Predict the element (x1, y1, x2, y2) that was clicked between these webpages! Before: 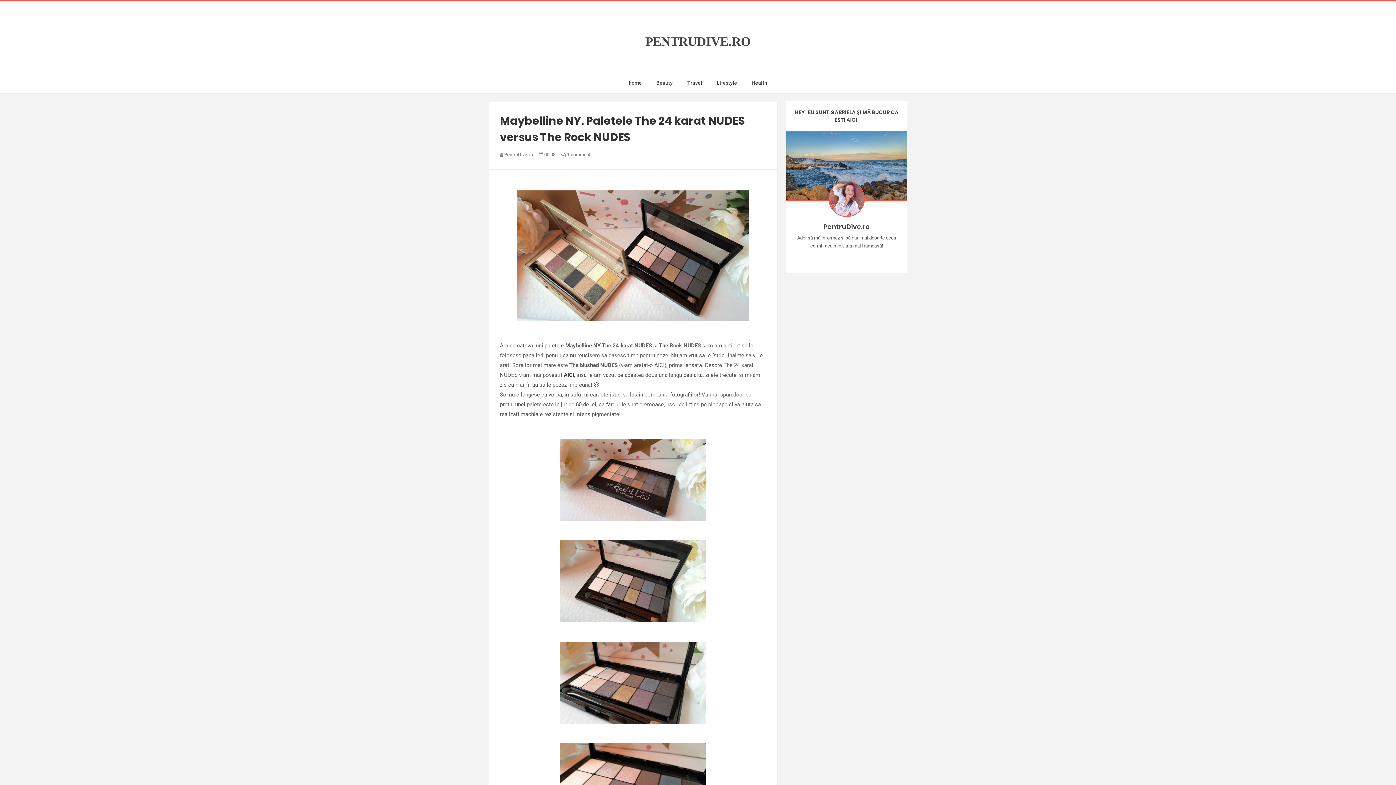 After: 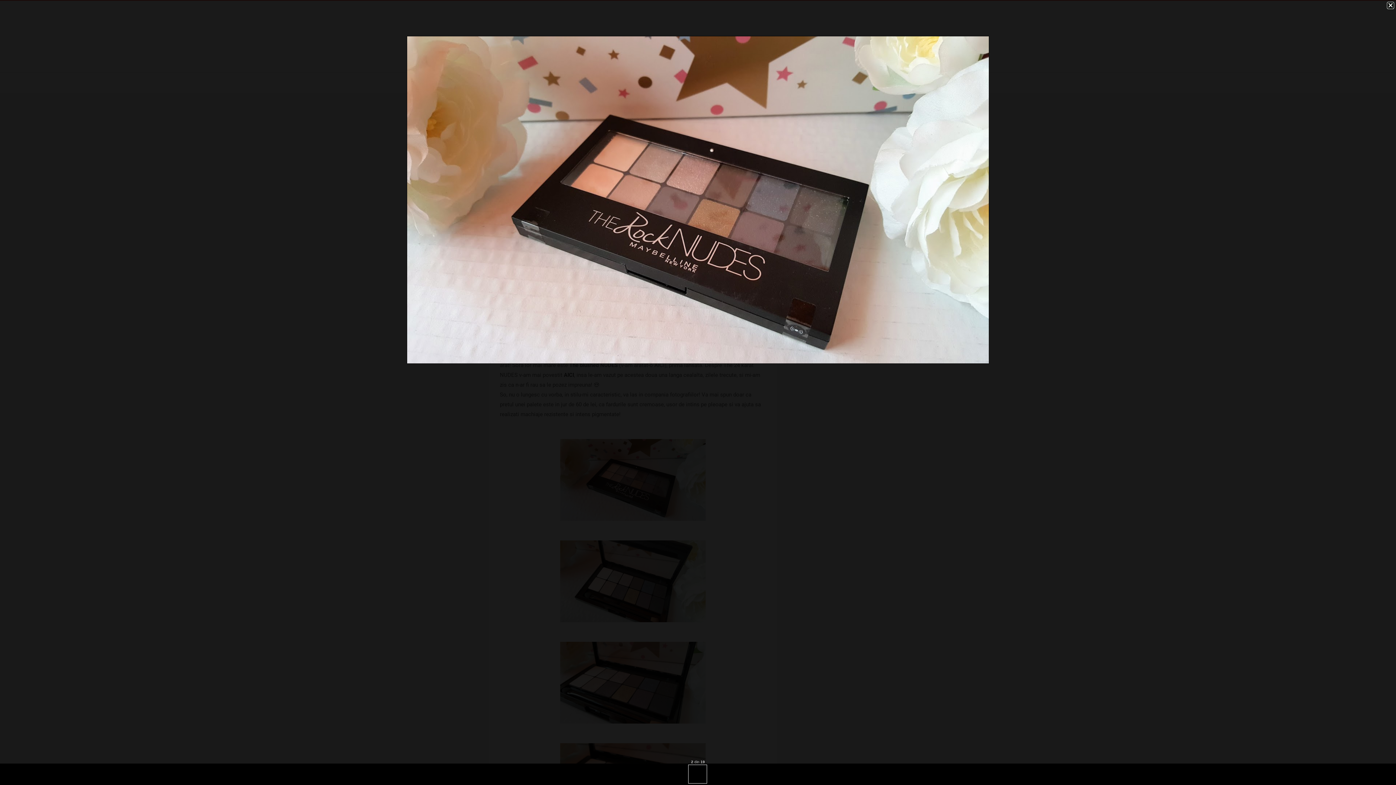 Action: bbox: (500, 439, 766, 521)